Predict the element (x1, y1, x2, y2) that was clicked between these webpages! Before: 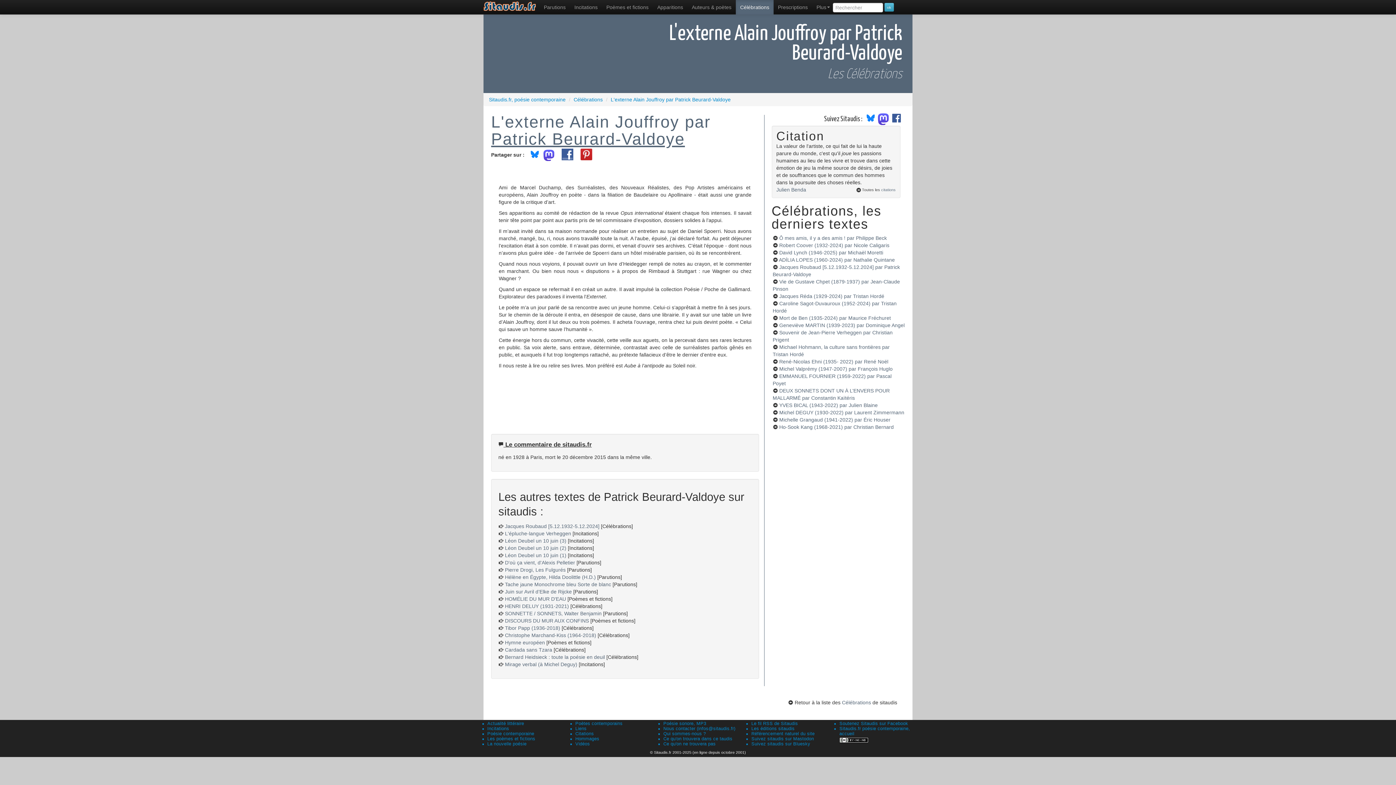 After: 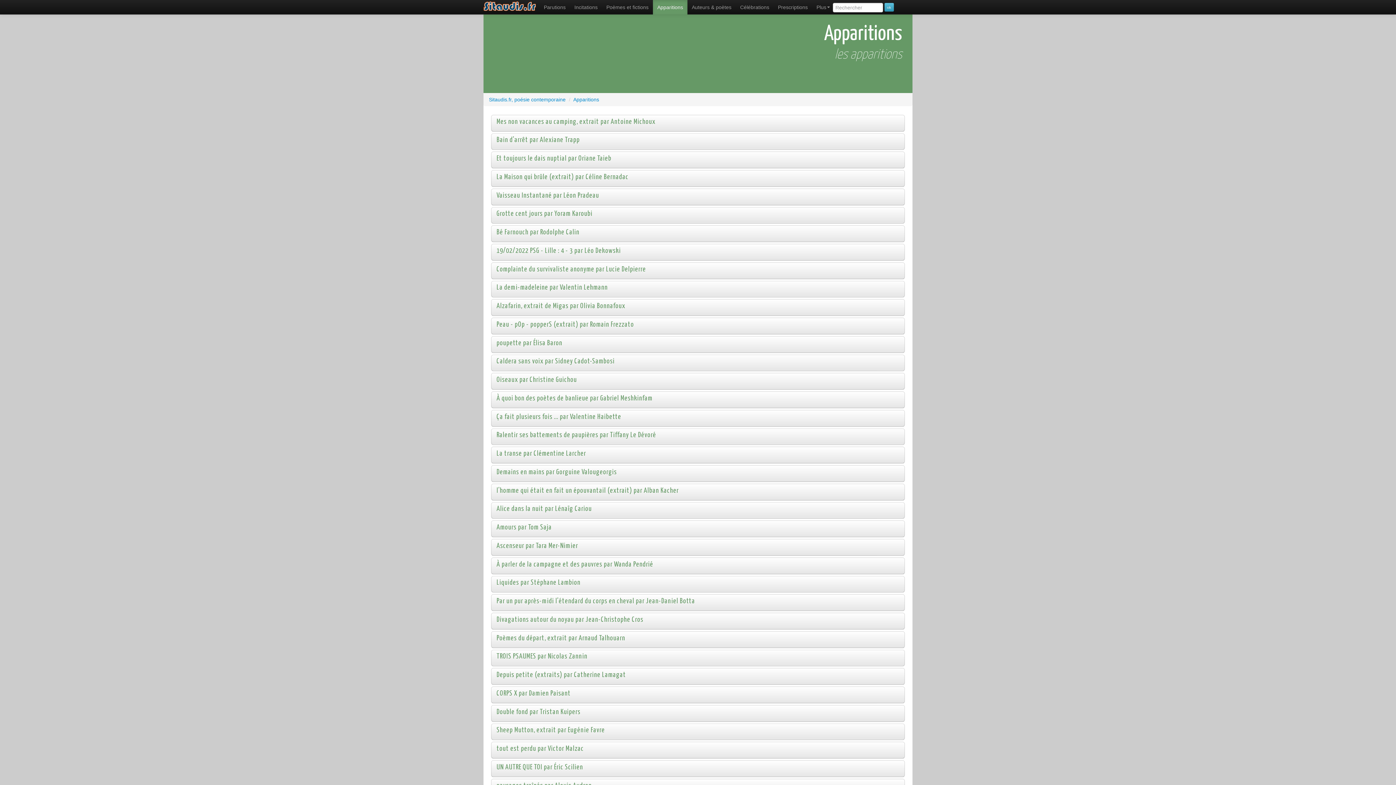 Action: label: La nouvelle poésie bbox: (487, 741, 526, 746)